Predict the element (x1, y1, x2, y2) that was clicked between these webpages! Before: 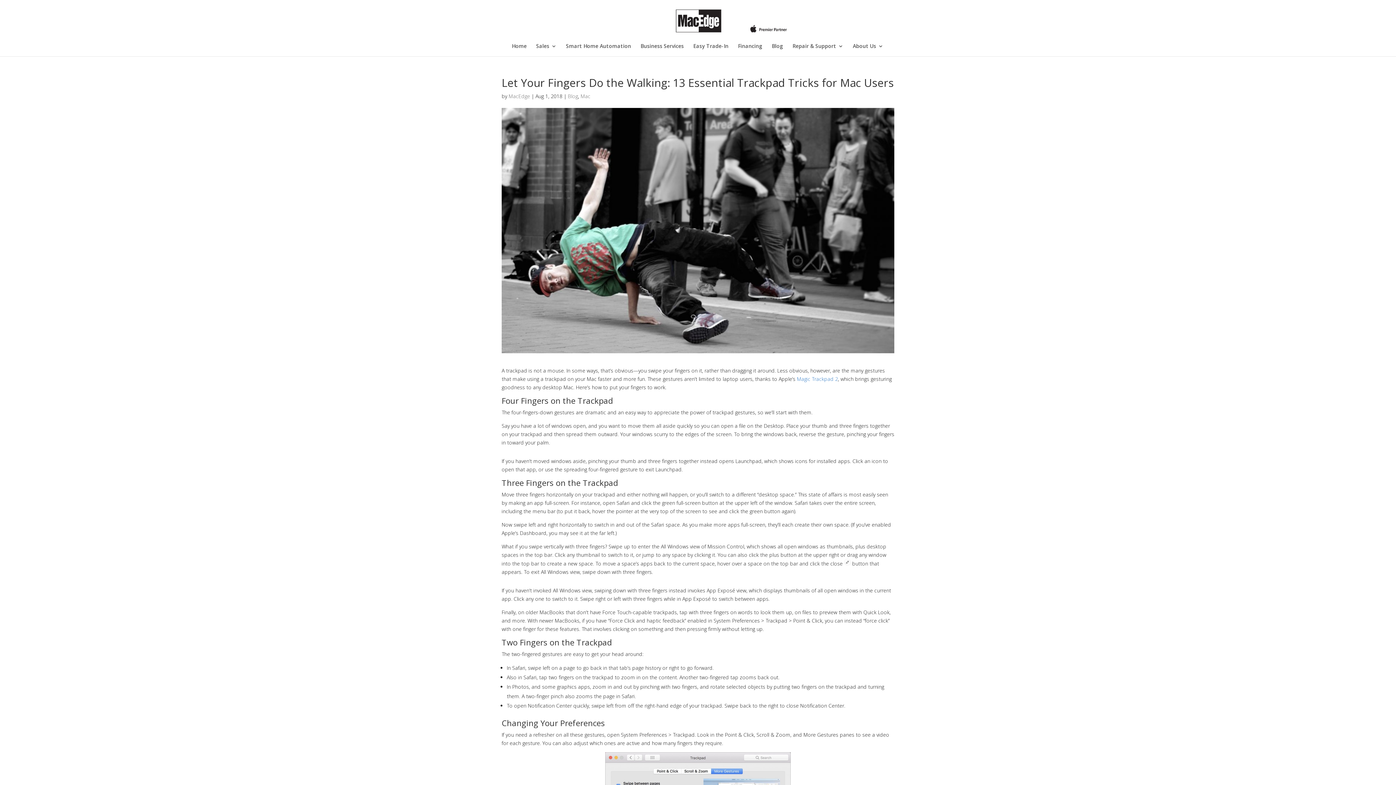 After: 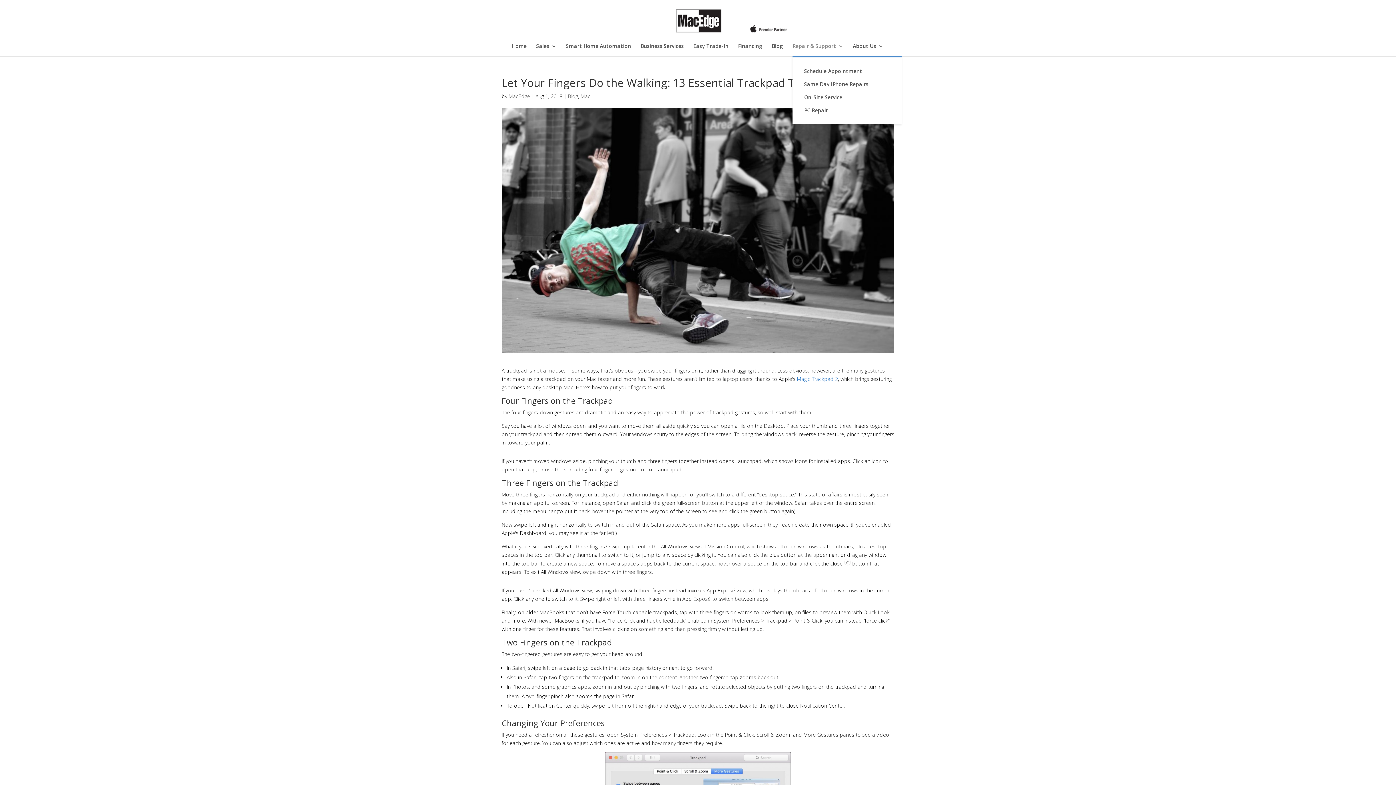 Action: label: Repair & Support bbox: (792, 43, 843, 56)